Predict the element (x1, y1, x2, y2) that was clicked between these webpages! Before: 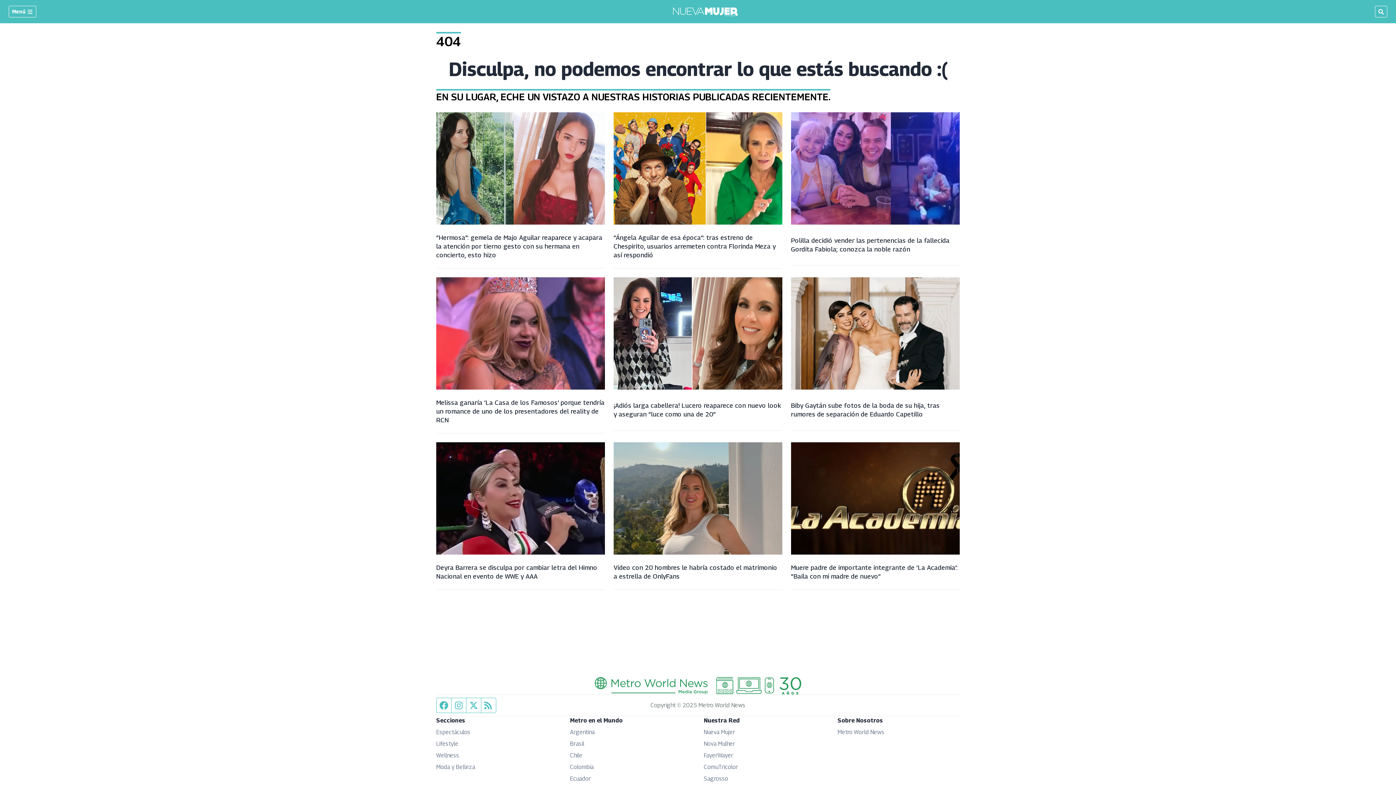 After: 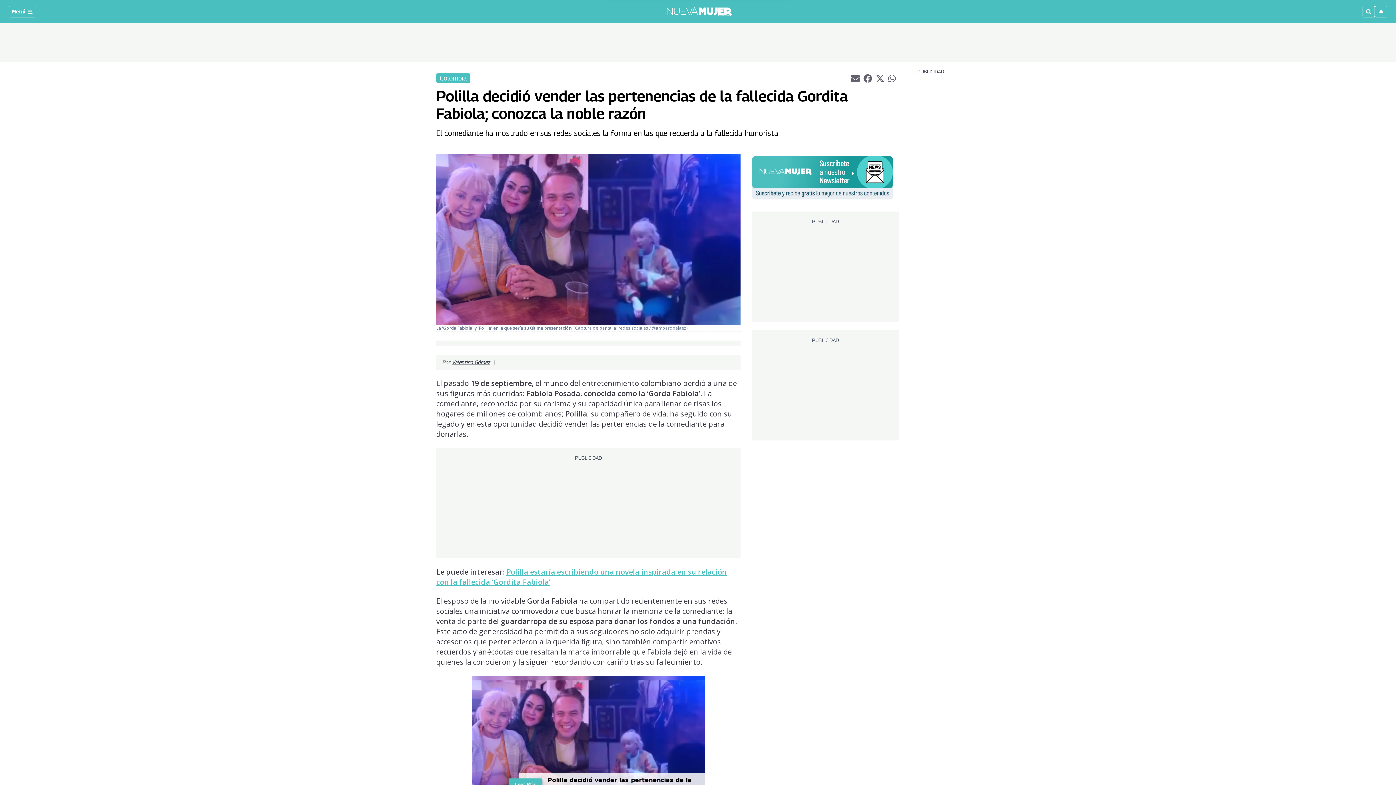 Action: bbox: (791, 112, 959, 227)